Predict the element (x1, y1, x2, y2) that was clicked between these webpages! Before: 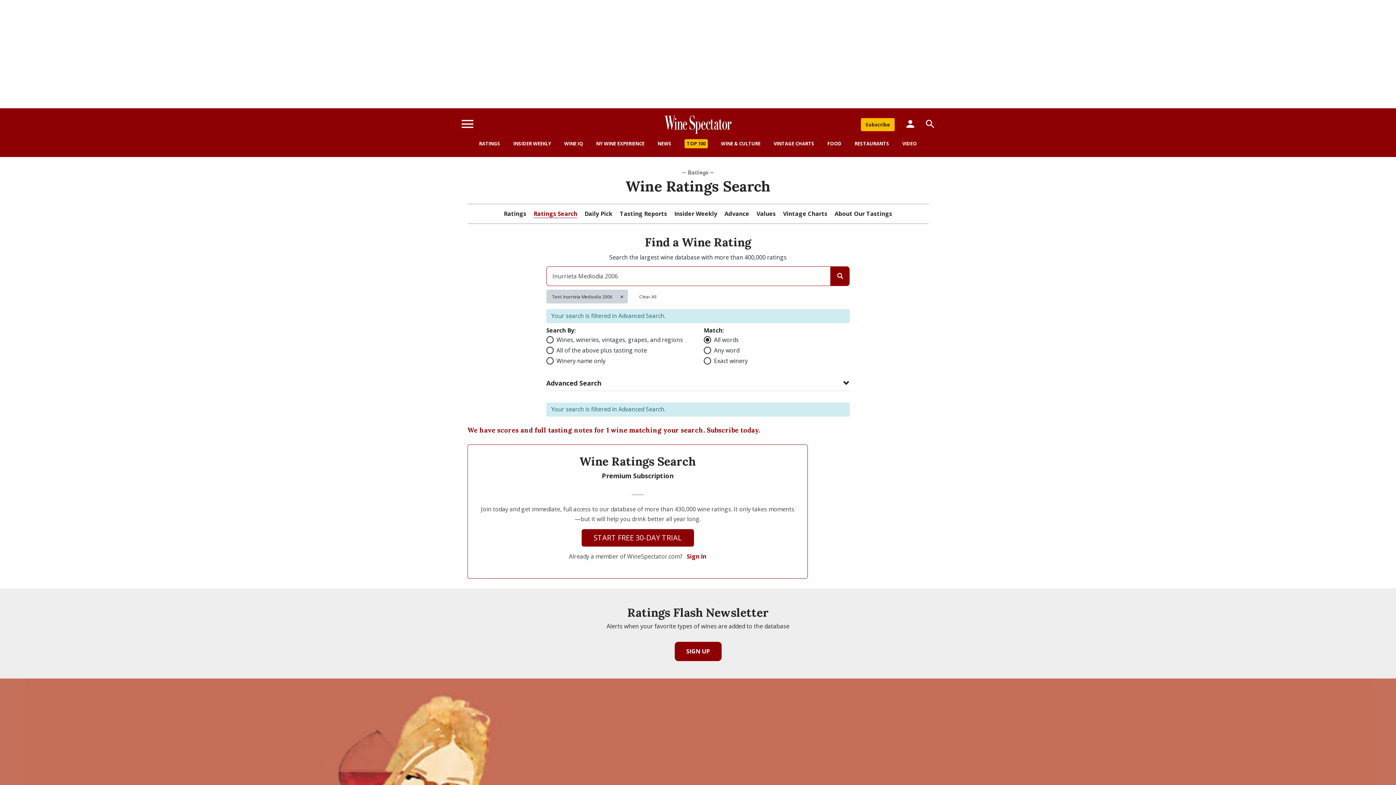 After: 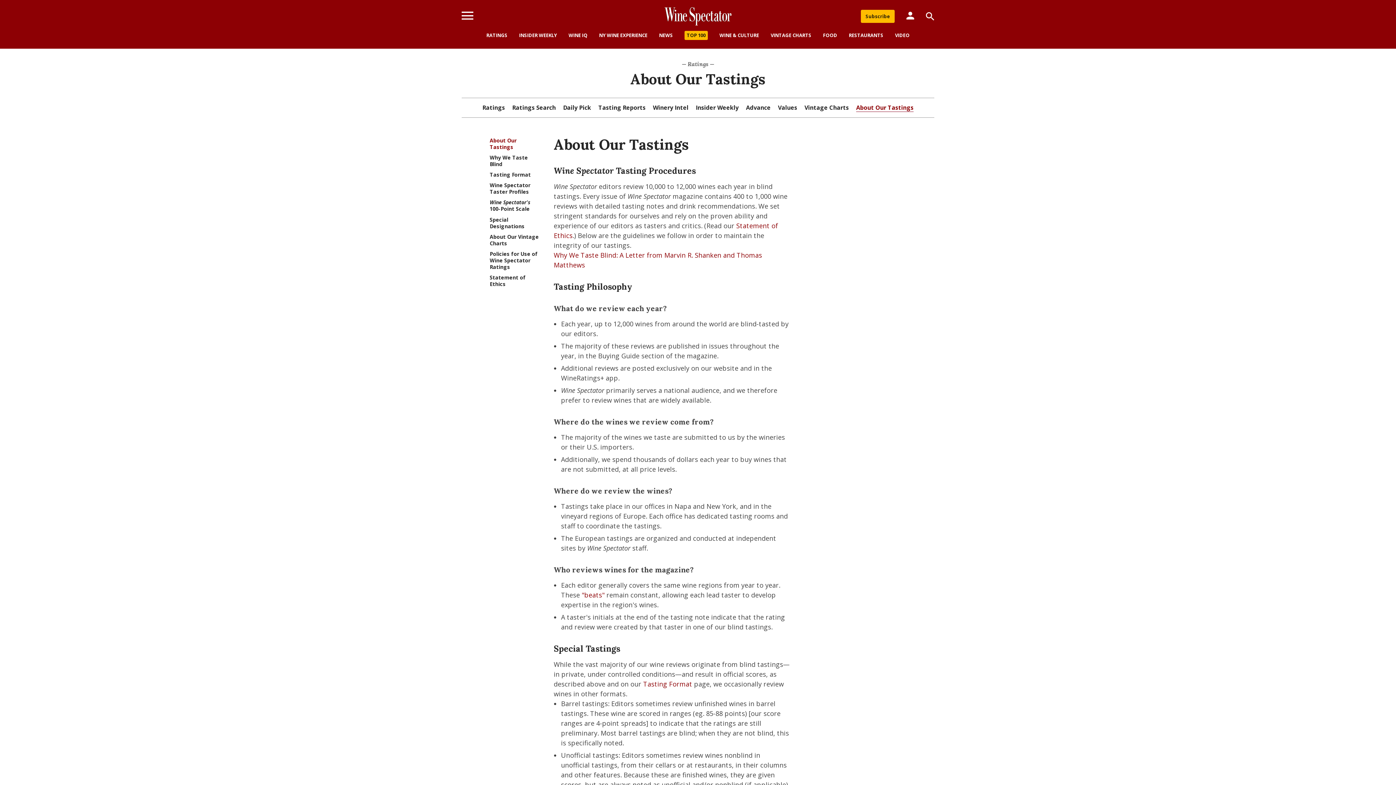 Action: bbox: (834, 209, 892, 217) label: About Our Tastings